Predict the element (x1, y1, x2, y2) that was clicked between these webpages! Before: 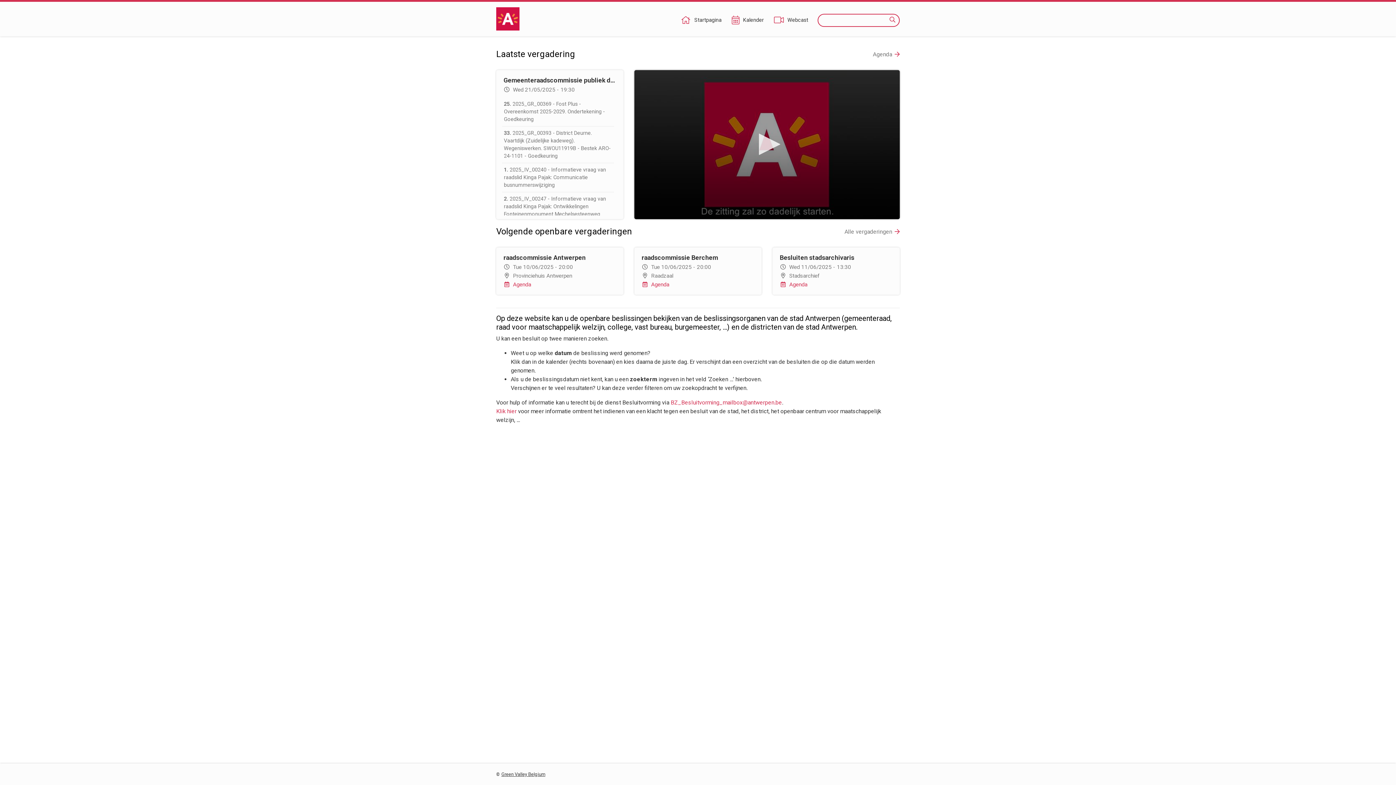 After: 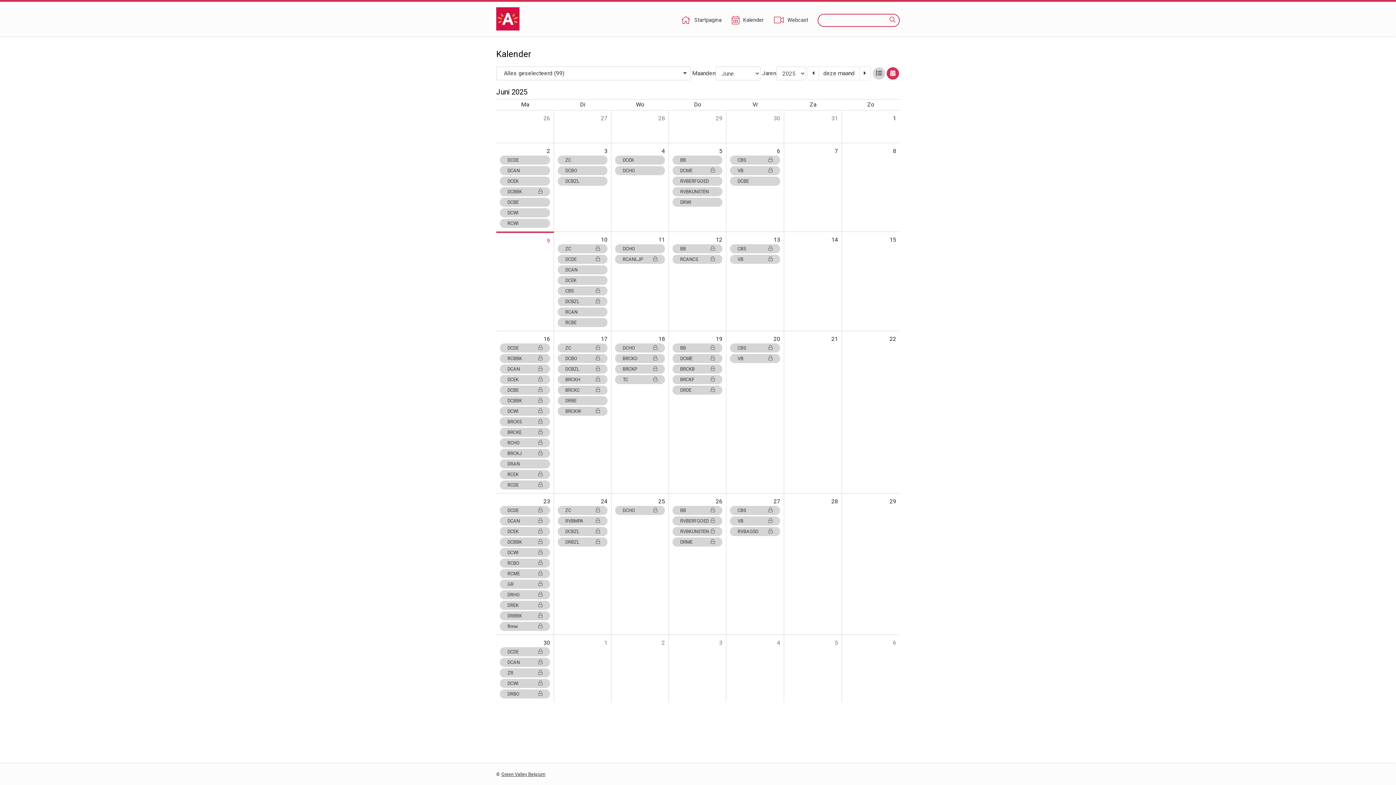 Action: bbox: (844, 227, 900, 236) label: Alle vergaderingen